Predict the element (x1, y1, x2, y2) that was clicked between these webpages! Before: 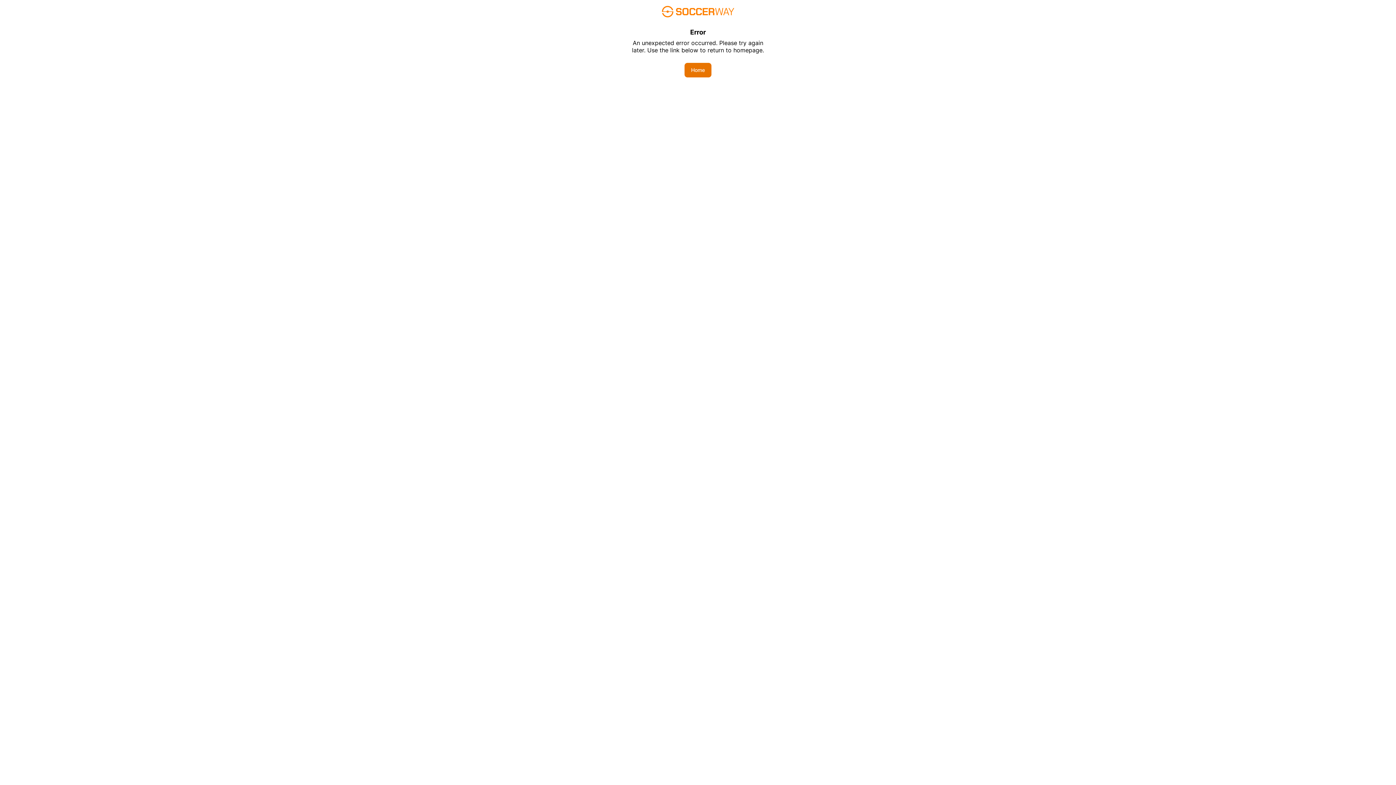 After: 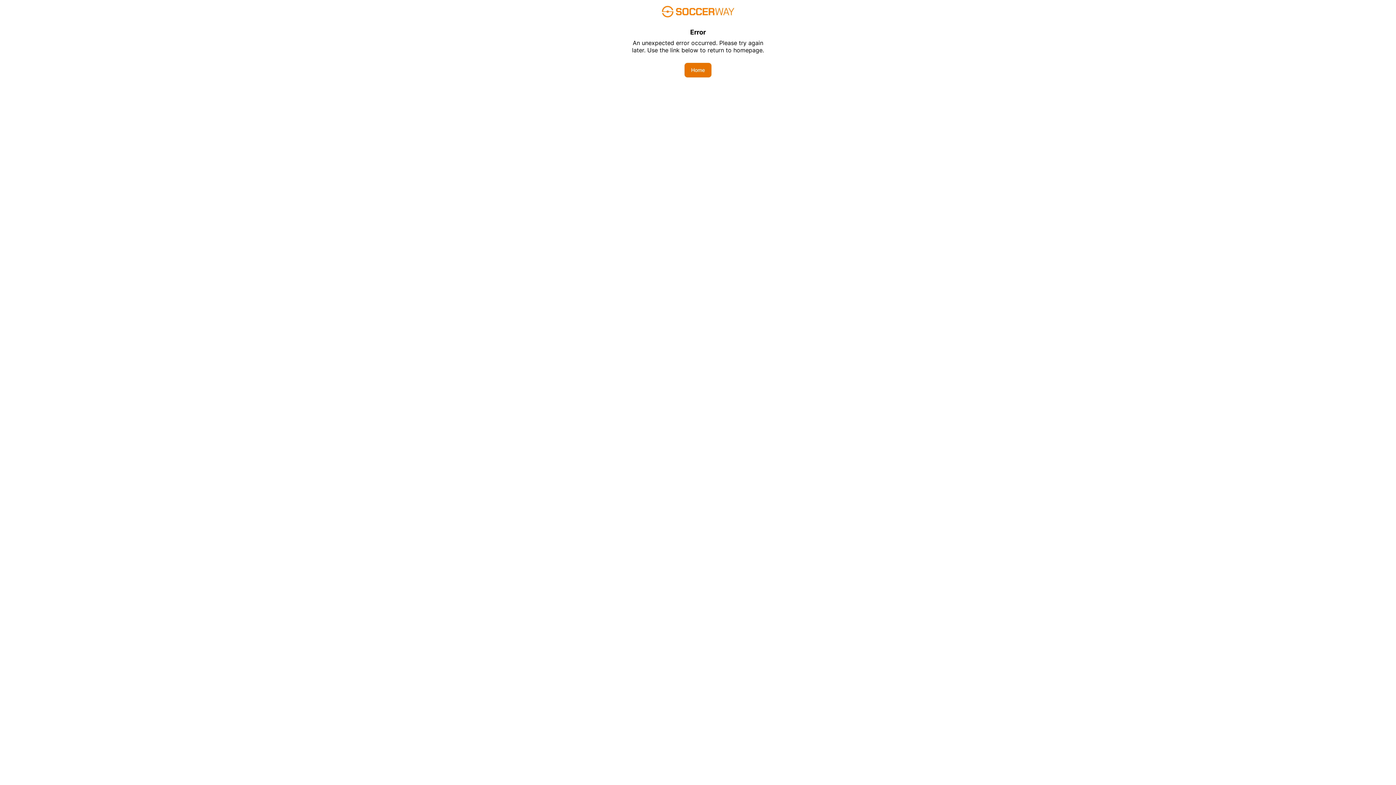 Action: label: Home bbox: (684, 62, 711, 77)